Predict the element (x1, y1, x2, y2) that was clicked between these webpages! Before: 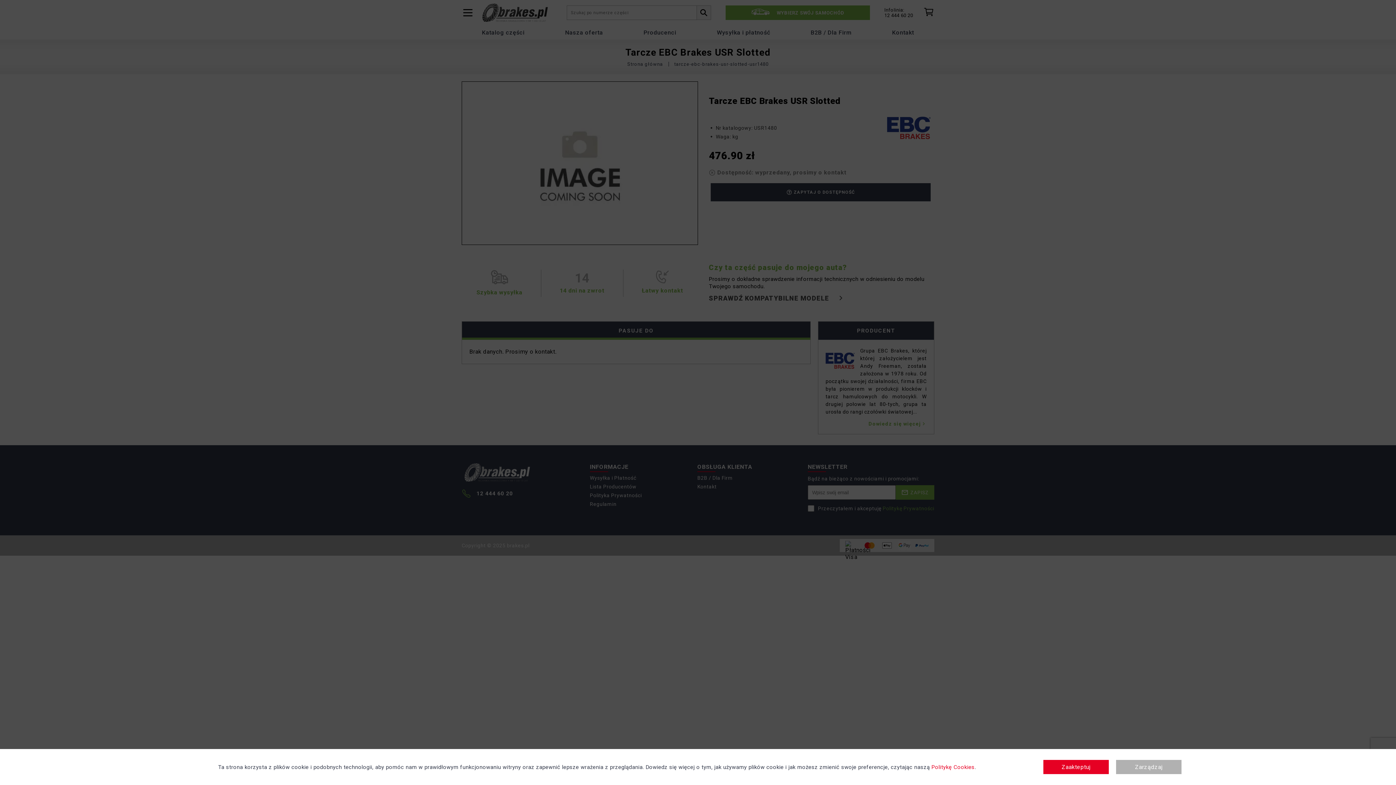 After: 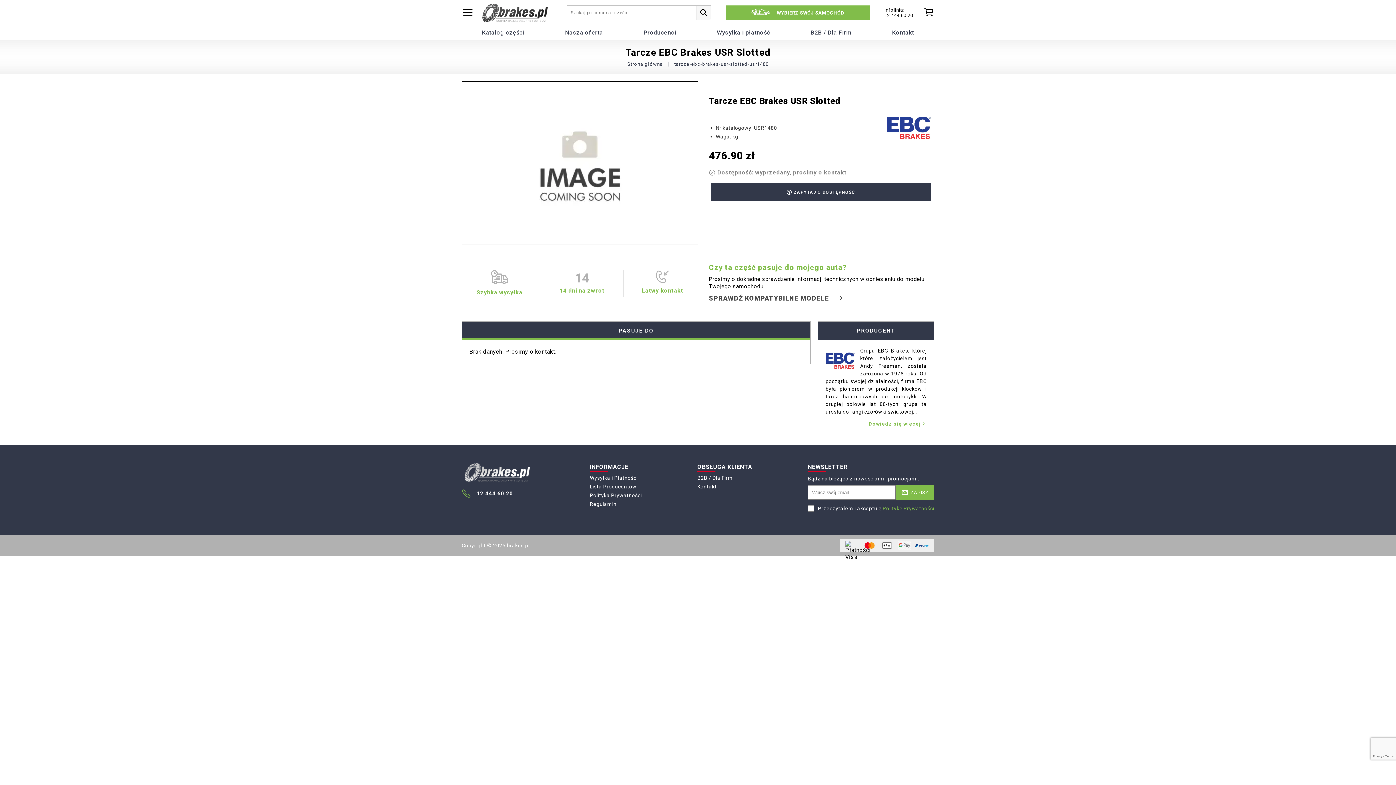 Action: bbox: (1043, 760, 1109, 774) label: Zaakteptuj